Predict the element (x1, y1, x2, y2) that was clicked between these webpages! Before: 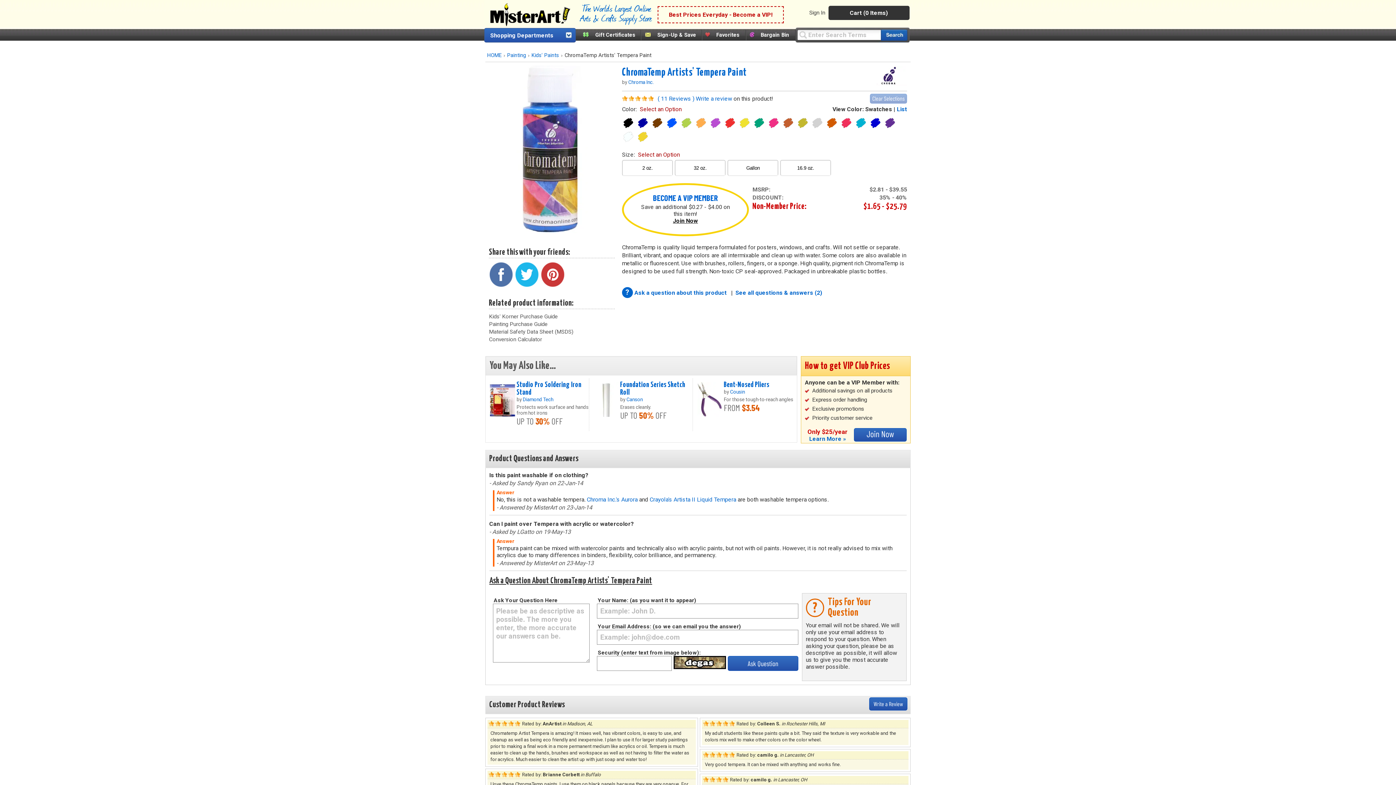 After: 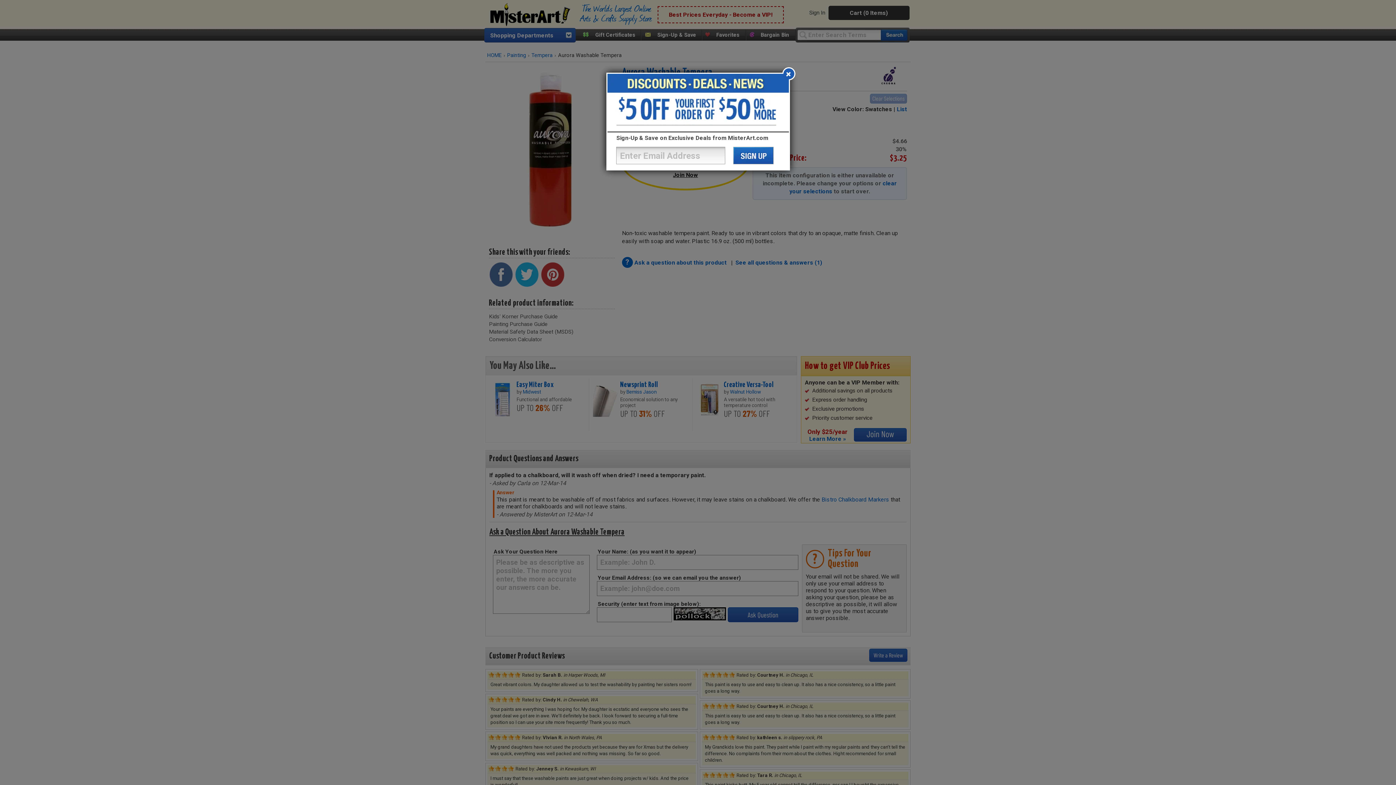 Action: label: Chroma Inc.'s Aurora bbox: (586, 496, 637, 503)